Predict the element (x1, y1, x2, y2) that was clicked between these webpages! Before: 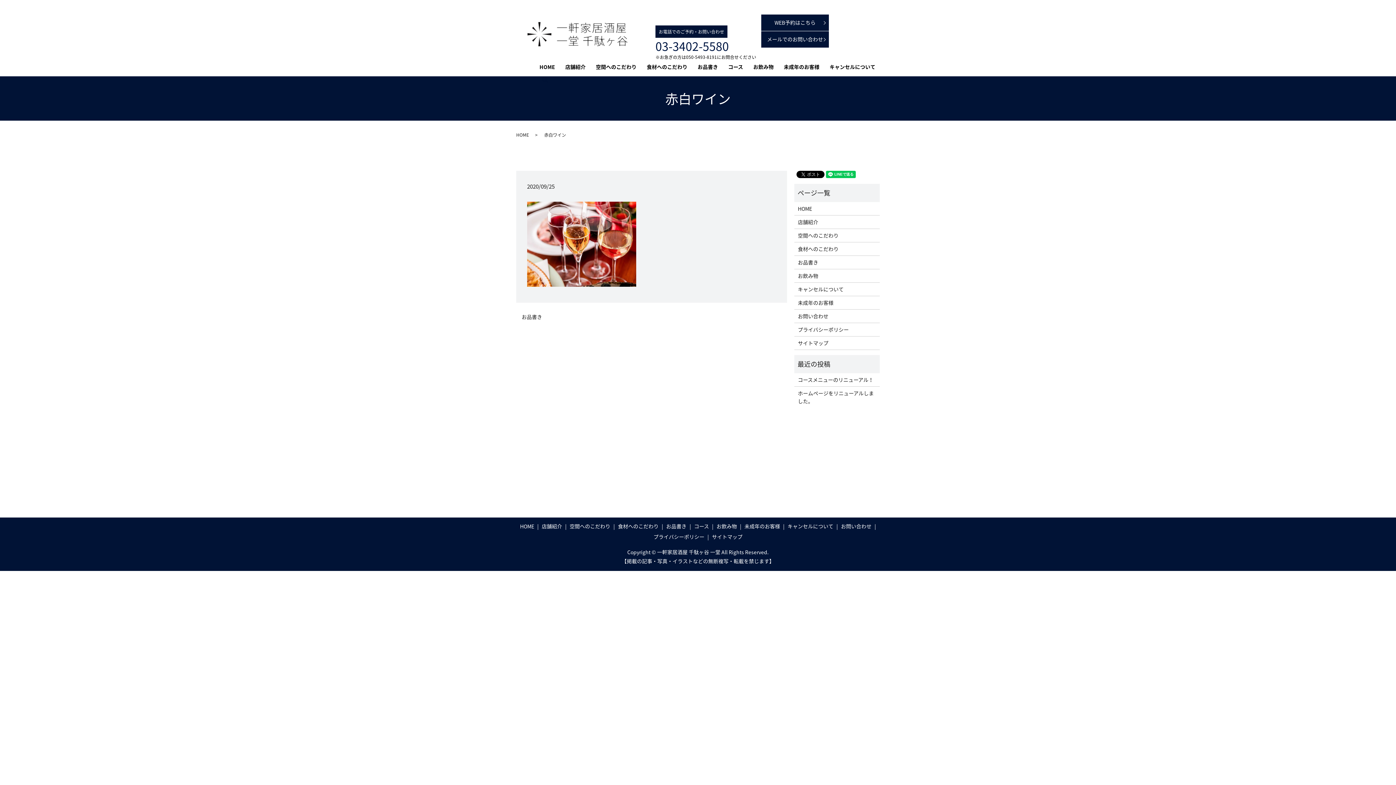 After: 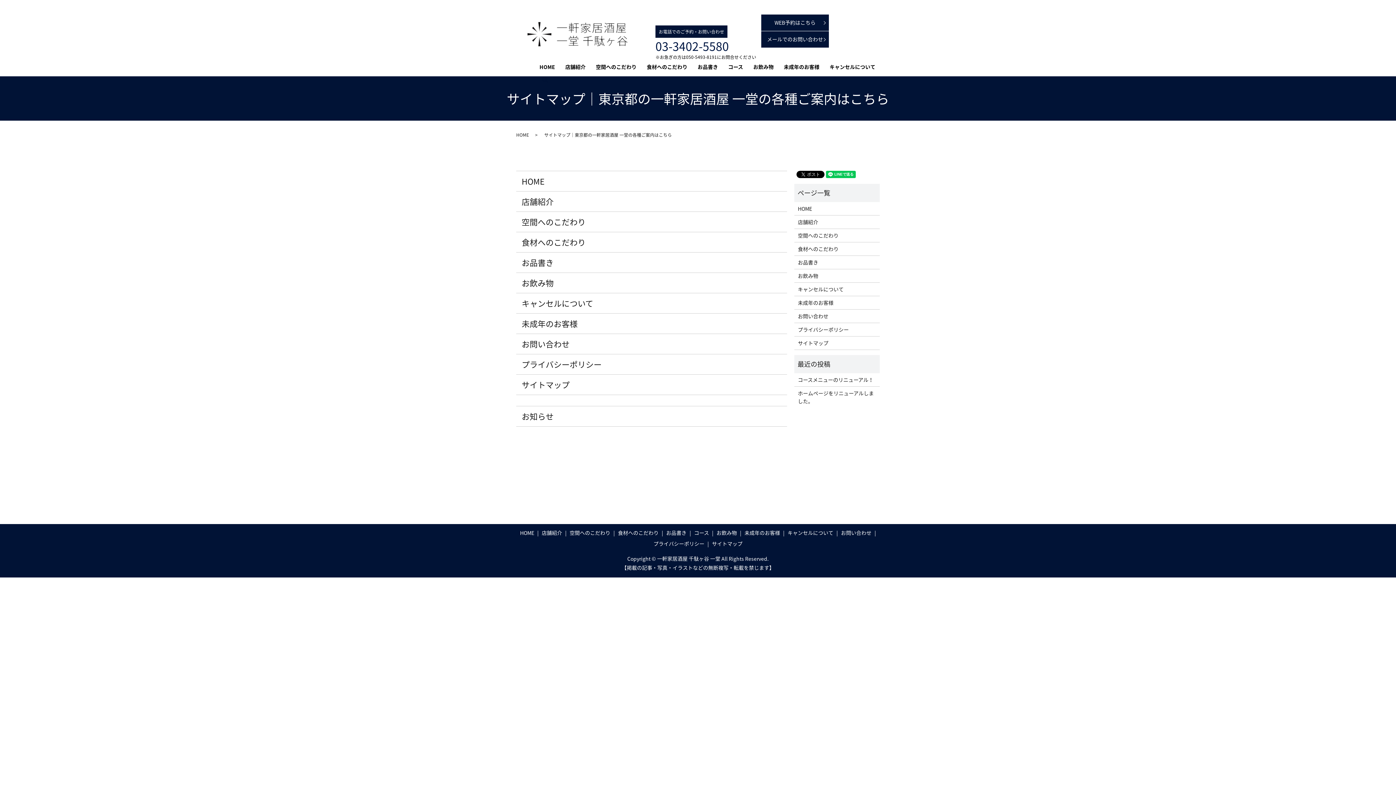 Action: label: サイトマップ bbox: (798, 339, 876, 347)